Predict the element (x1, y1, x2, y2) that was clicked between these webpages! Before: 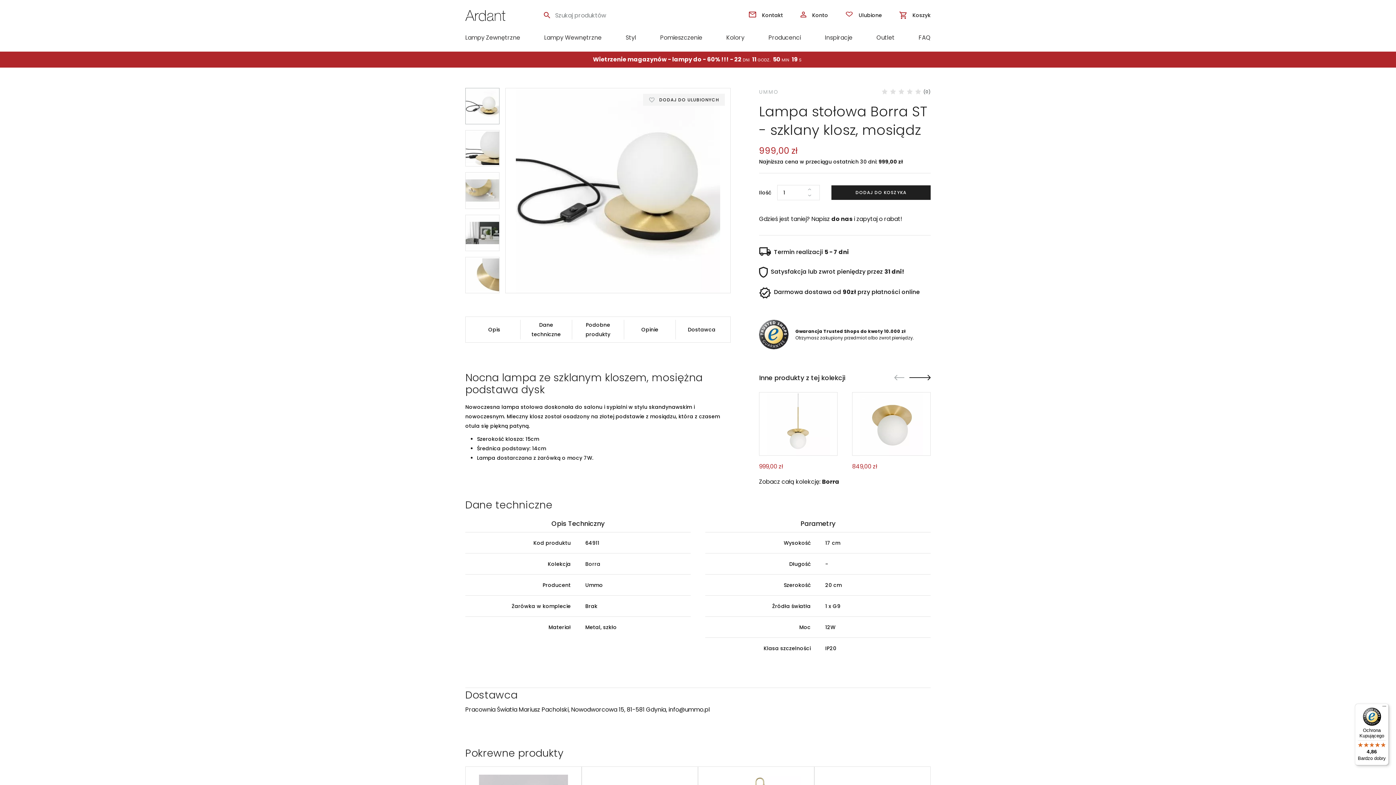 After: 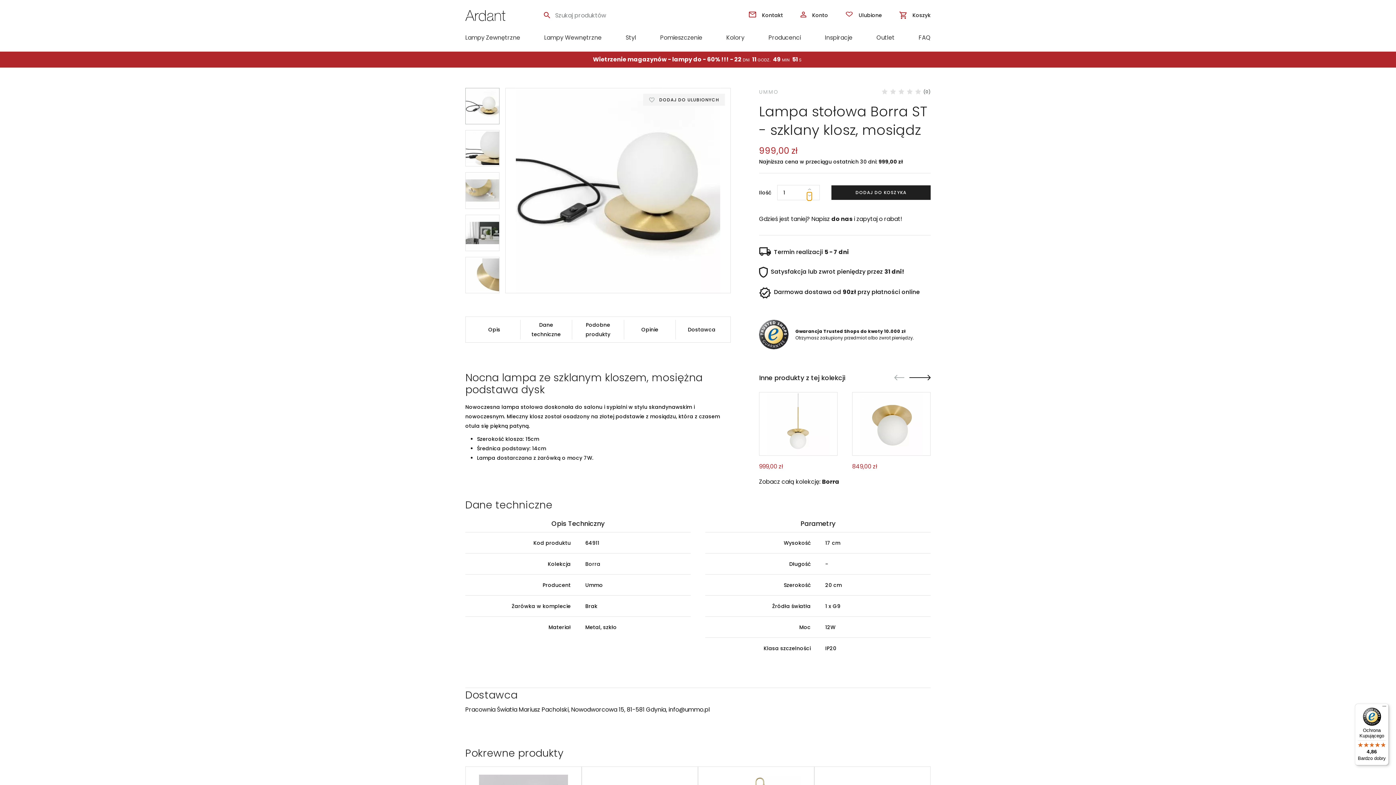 Action: bbox: (807, 192, 811, 200)